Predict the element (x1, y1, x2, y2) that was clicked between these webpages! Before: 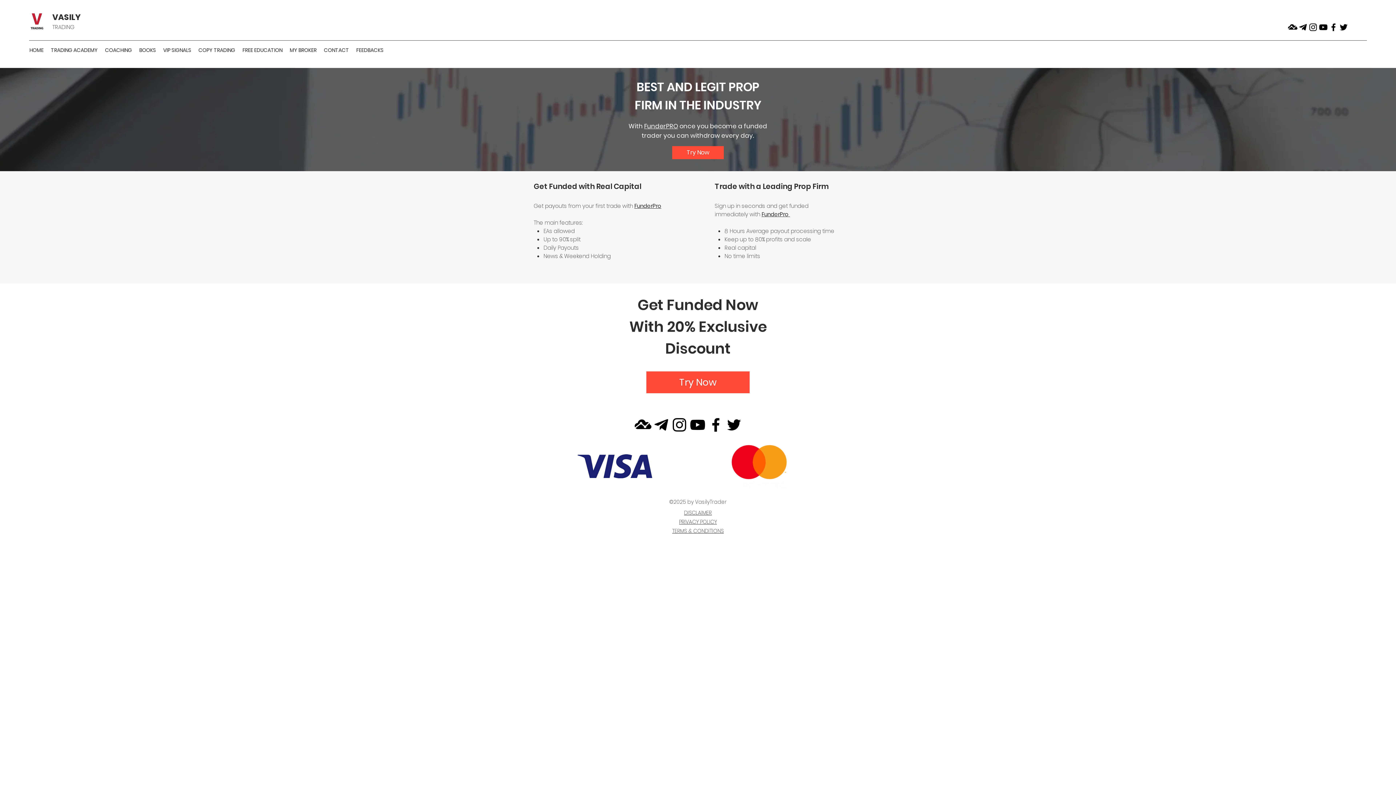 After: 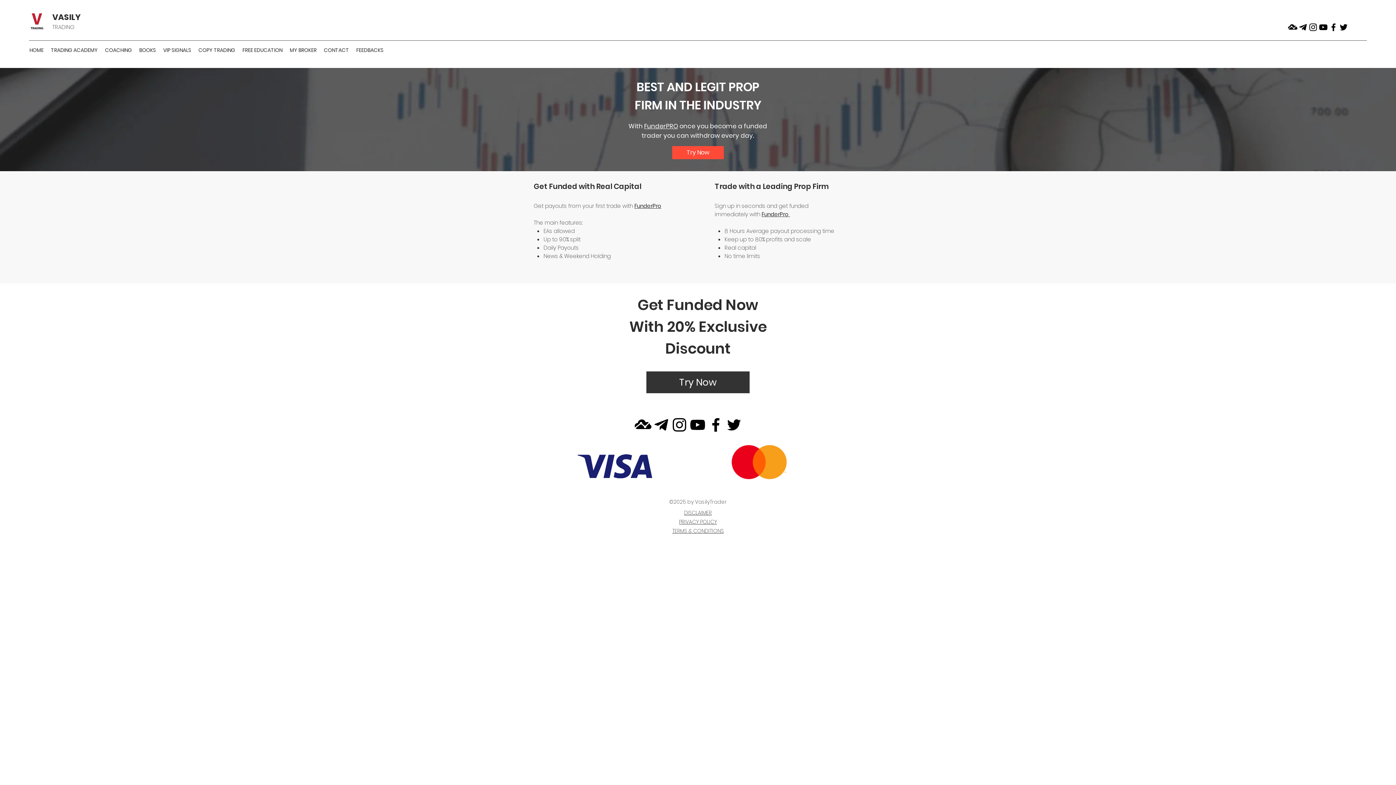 Action: bbox: (646, 371, 749, 393) label: Try Now